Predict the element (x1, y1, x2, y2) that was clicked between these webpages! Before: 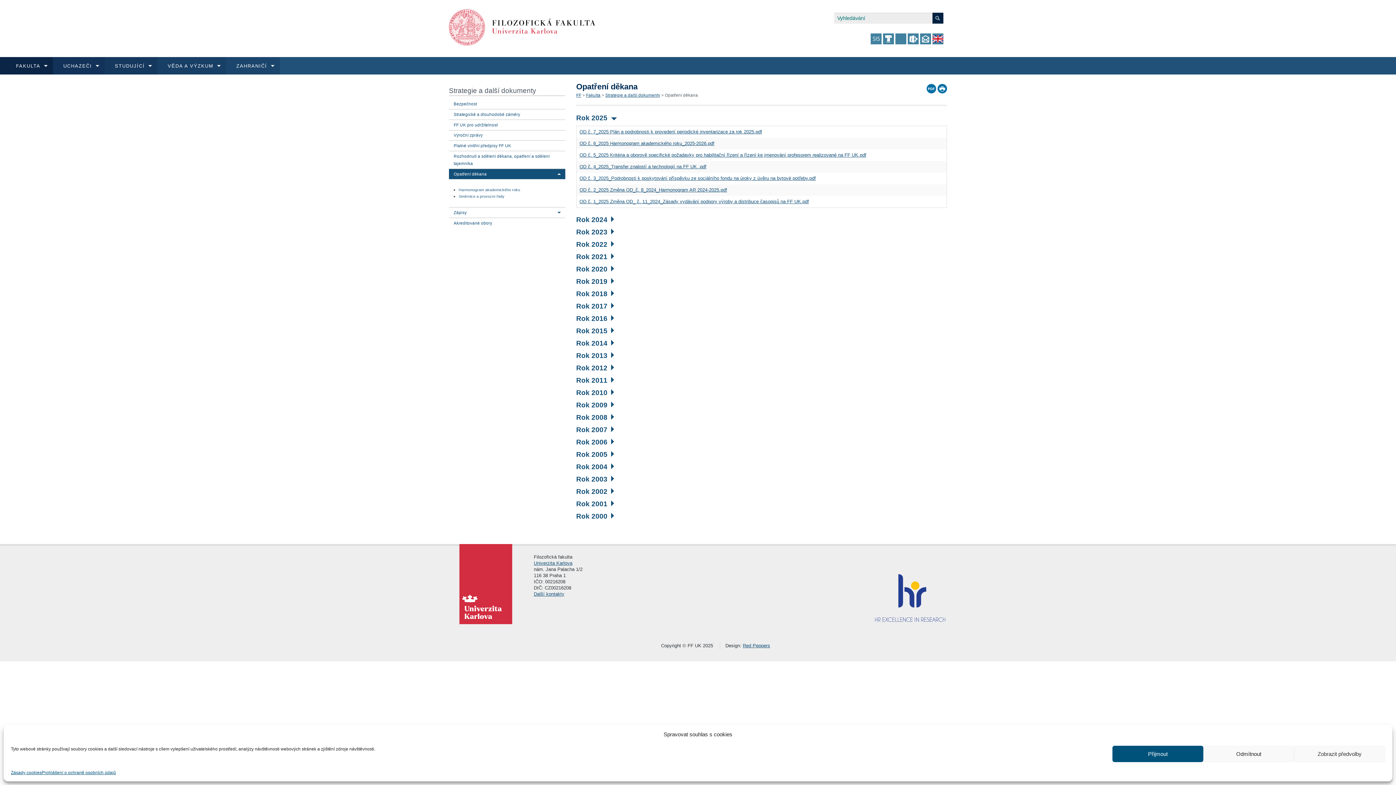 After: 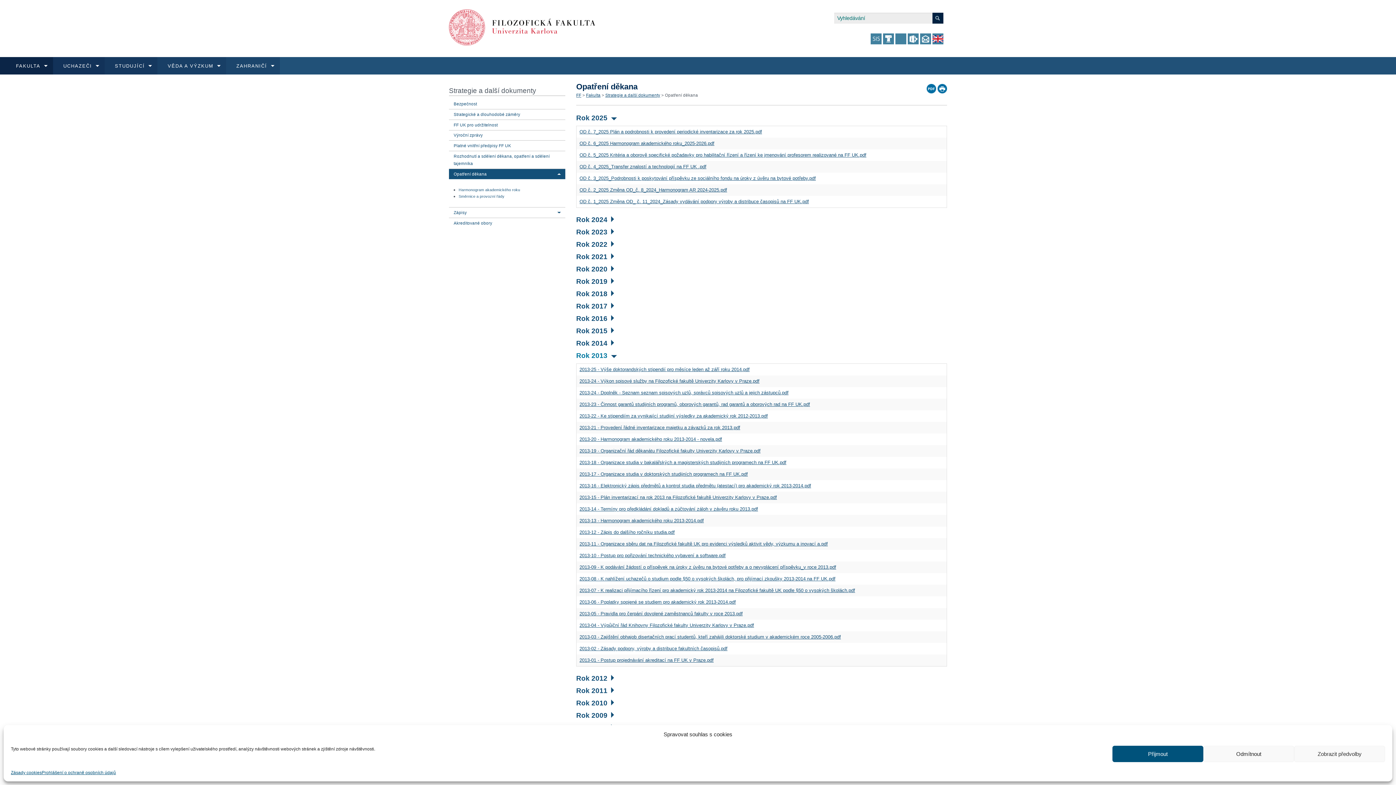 Action: bbox: (576, 352, 614, 359) label: Rok 2013